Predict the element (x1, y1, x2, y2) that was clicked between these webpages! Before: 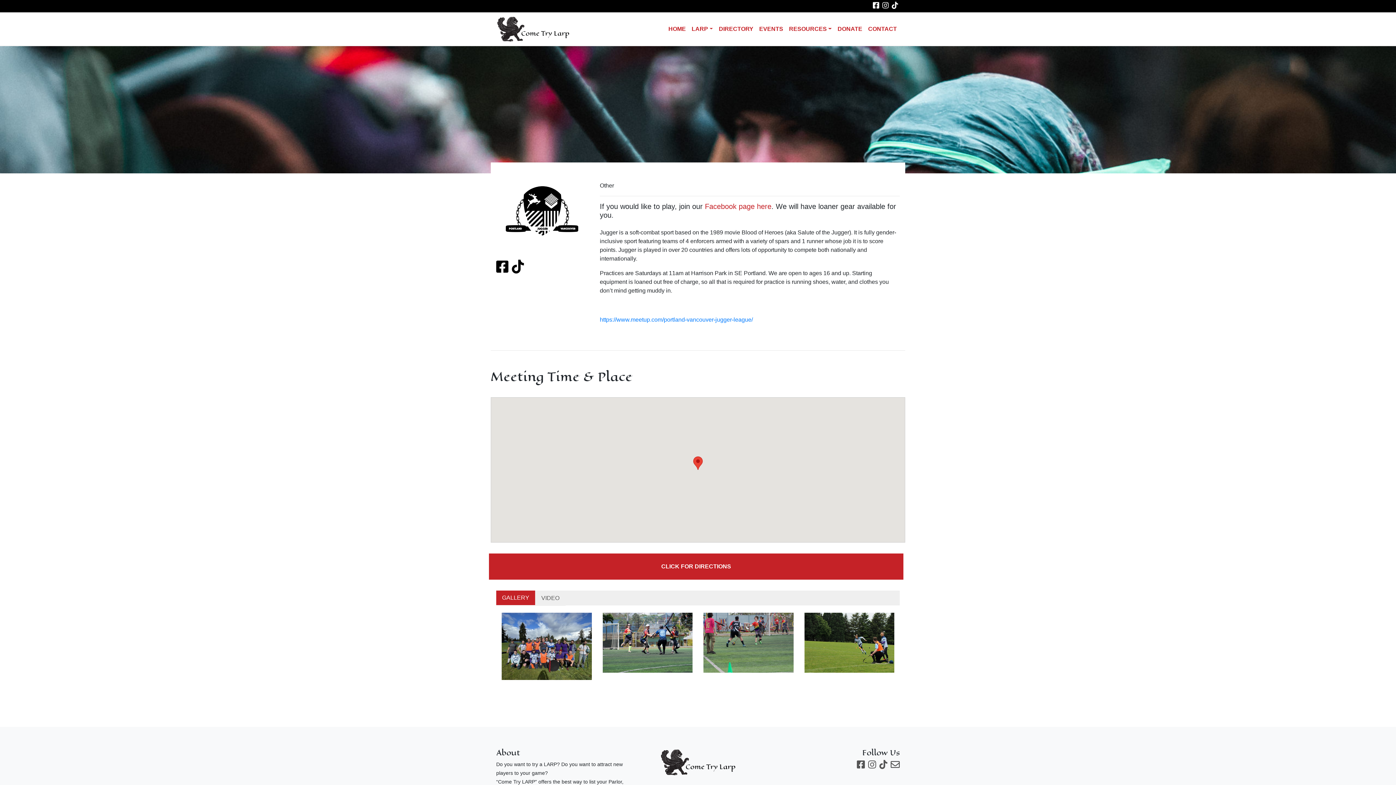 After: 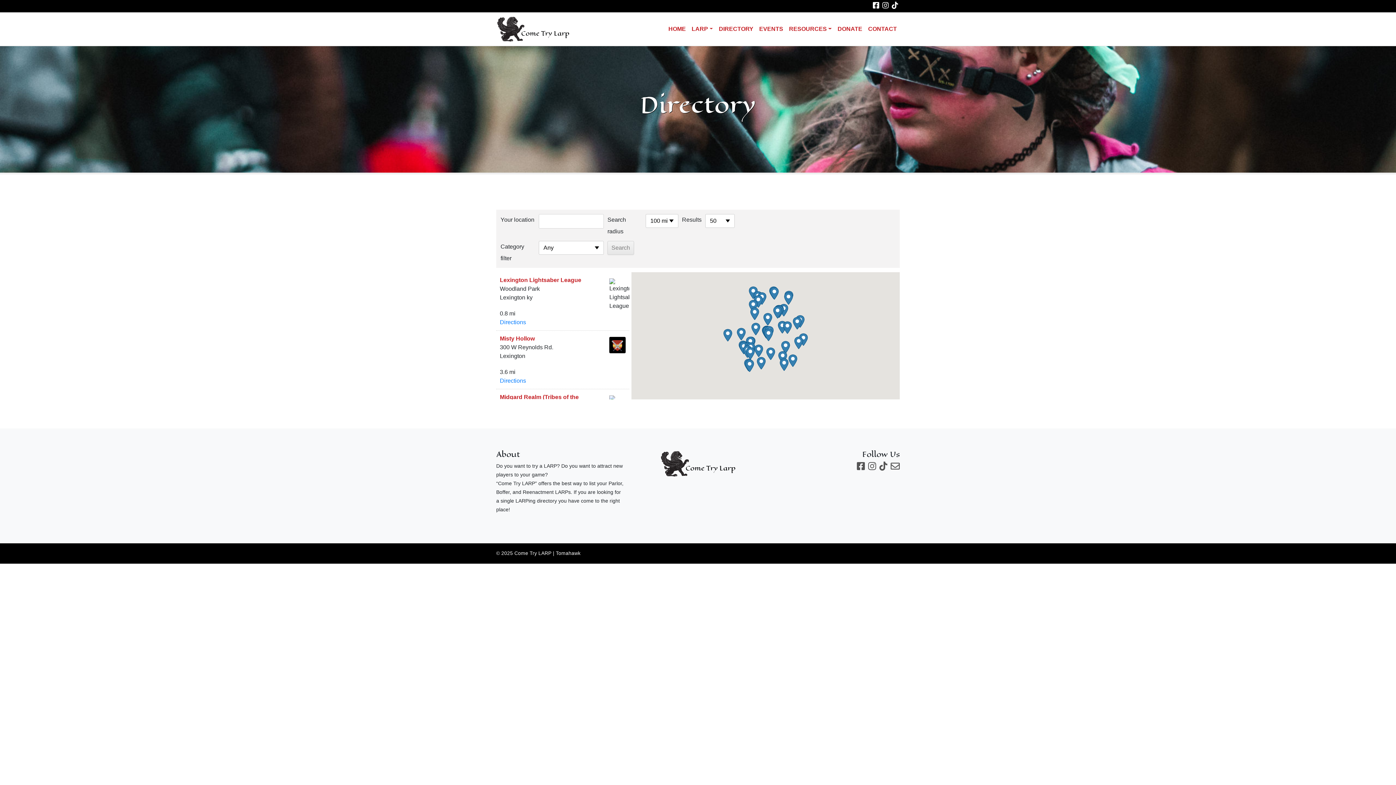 Action: bbox: (716, 21, 756, 36) label: DIRECTORY